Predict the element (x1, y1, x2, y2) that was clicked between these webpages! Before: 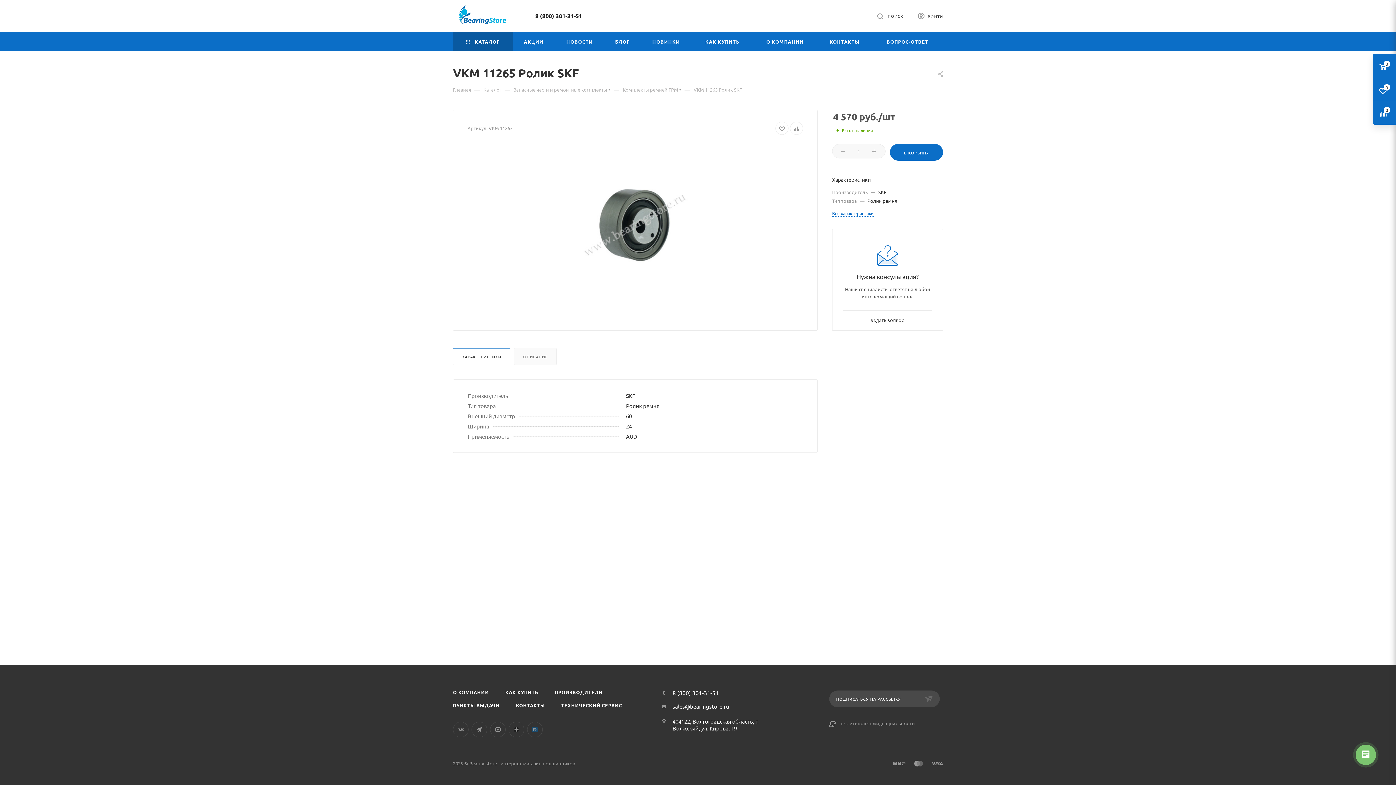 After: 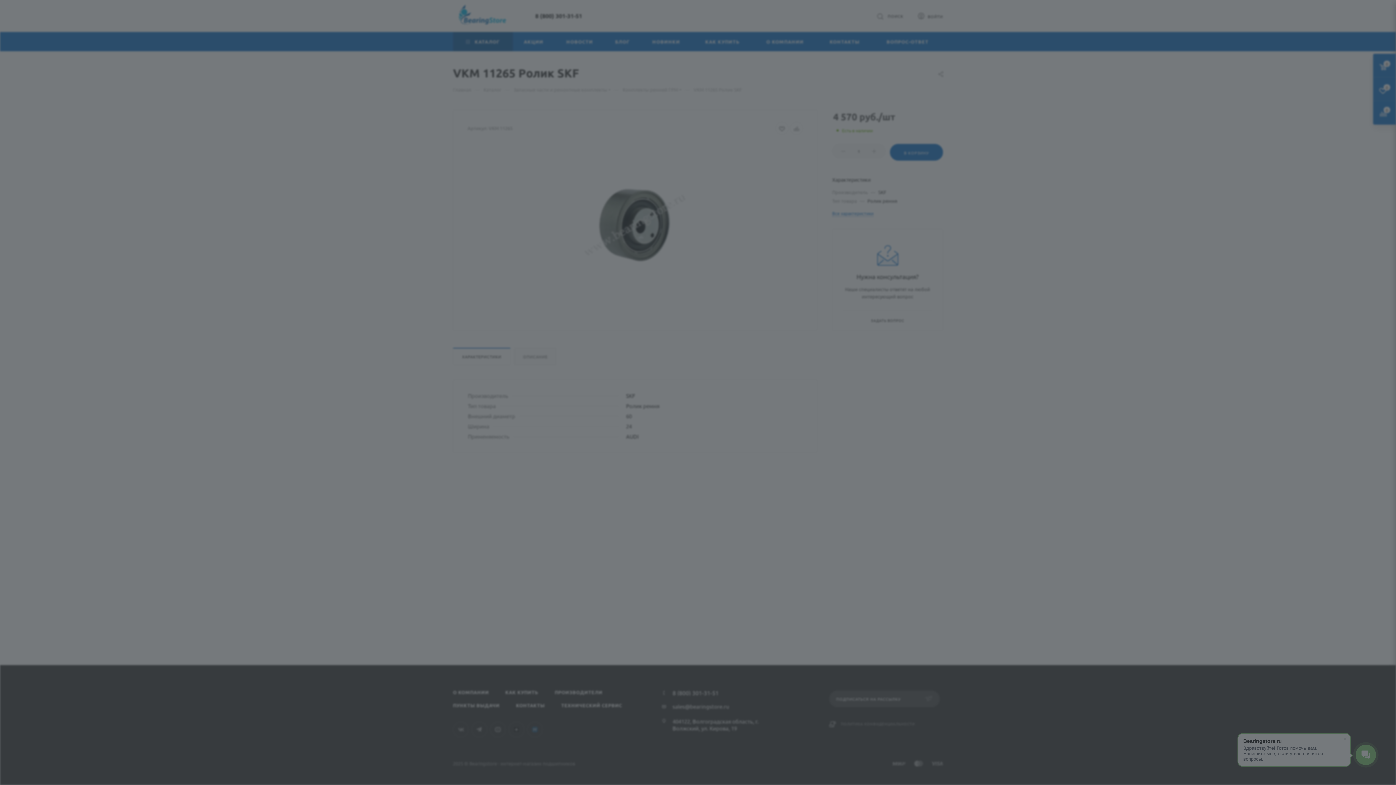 Action: label: ВОЙТИ bbox: (918, 12, 943, 21)